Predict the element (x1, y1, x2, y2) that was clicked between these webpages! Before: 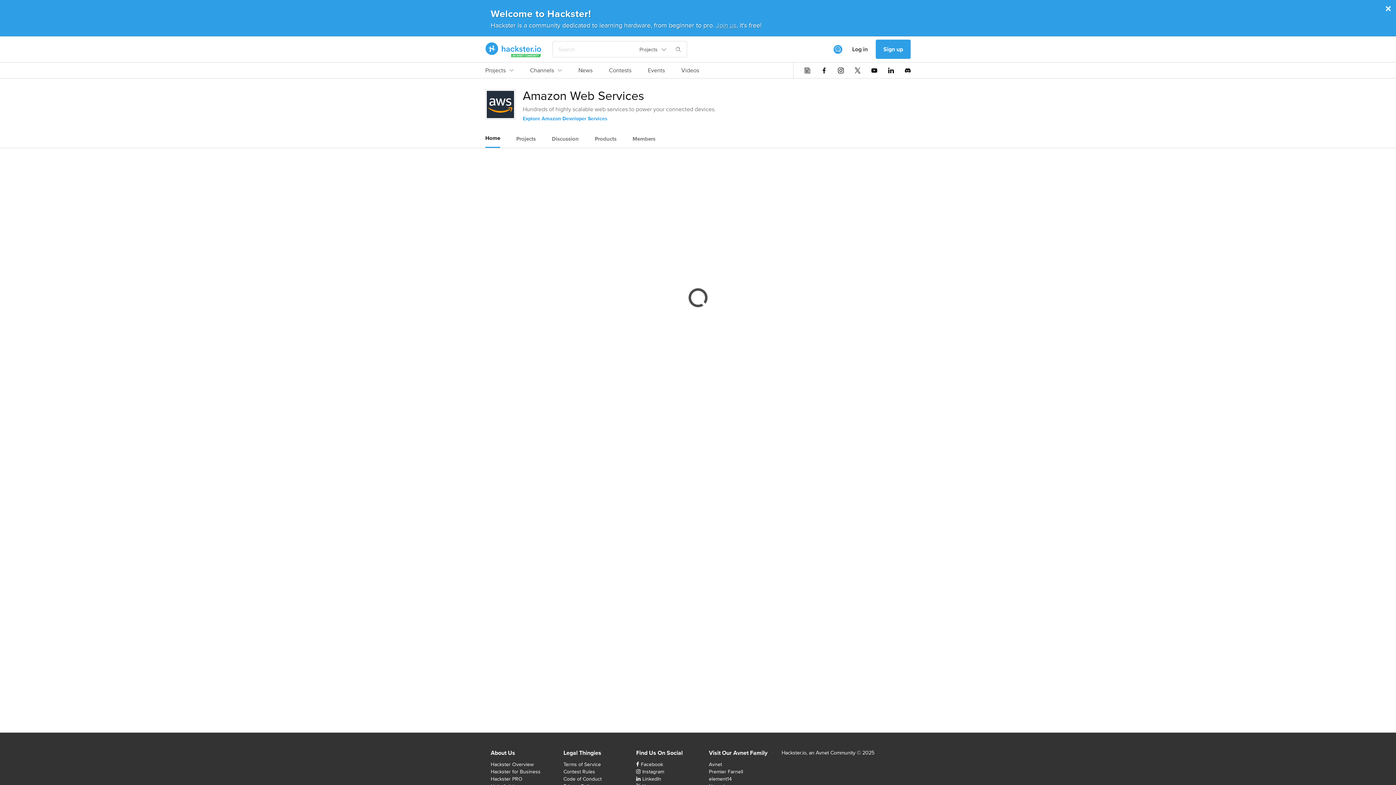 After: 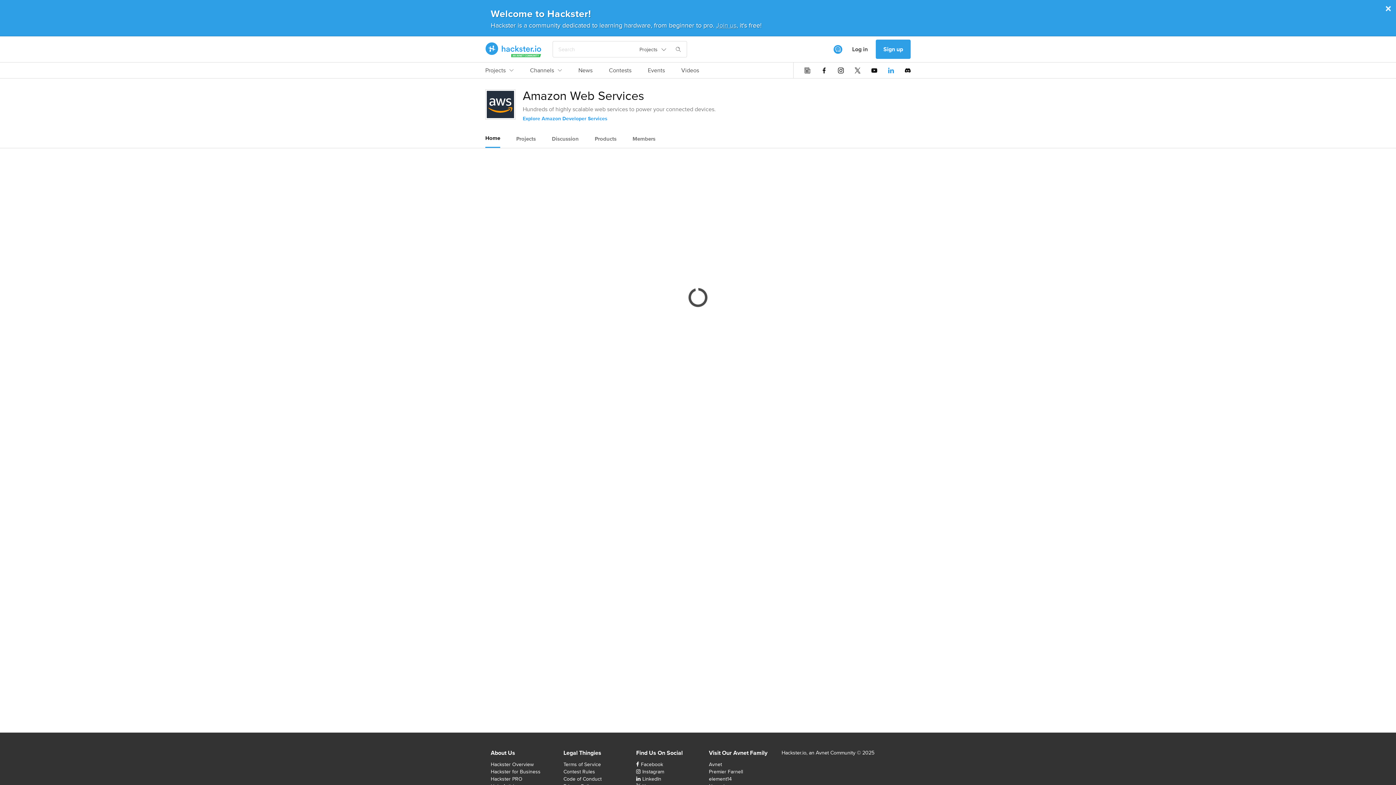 Action: bbox: (888, 67, 894, 73)